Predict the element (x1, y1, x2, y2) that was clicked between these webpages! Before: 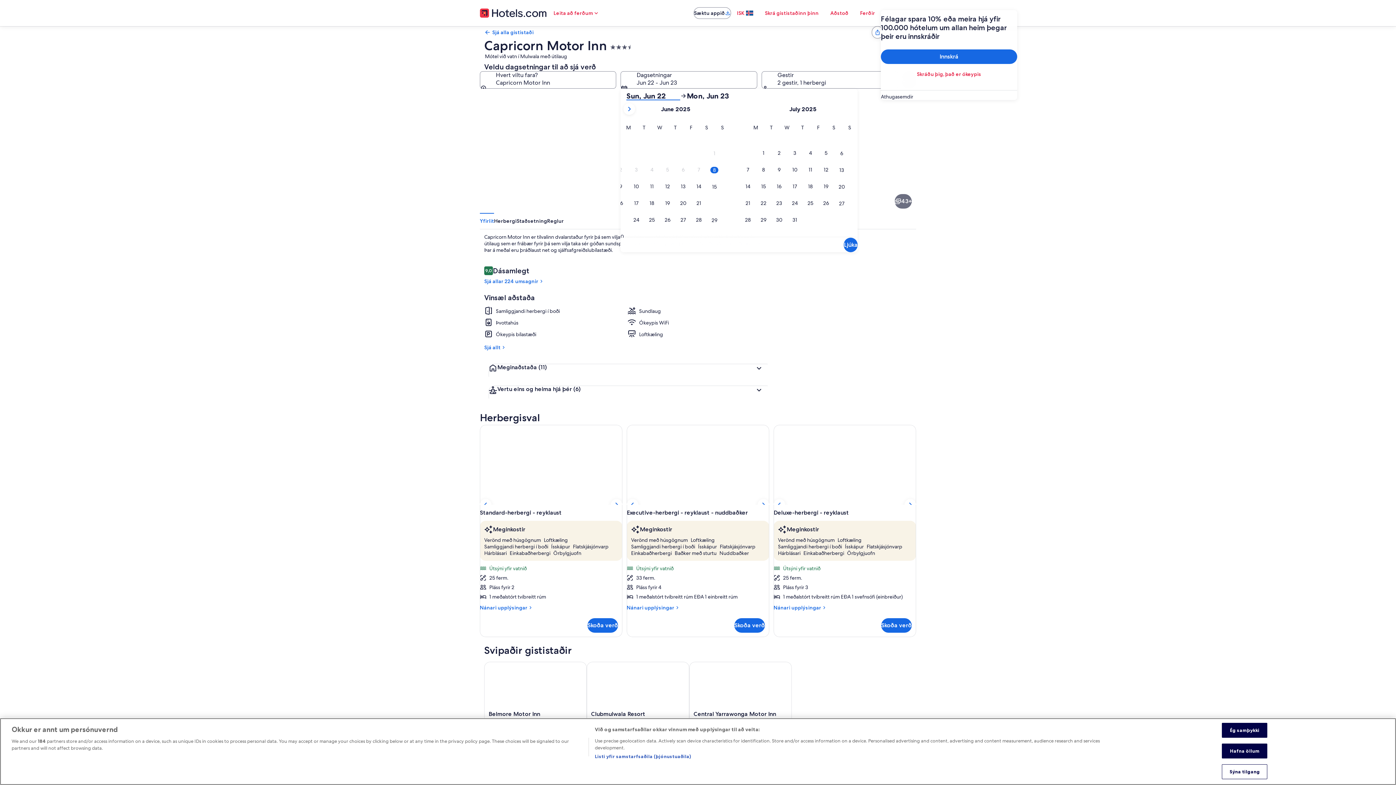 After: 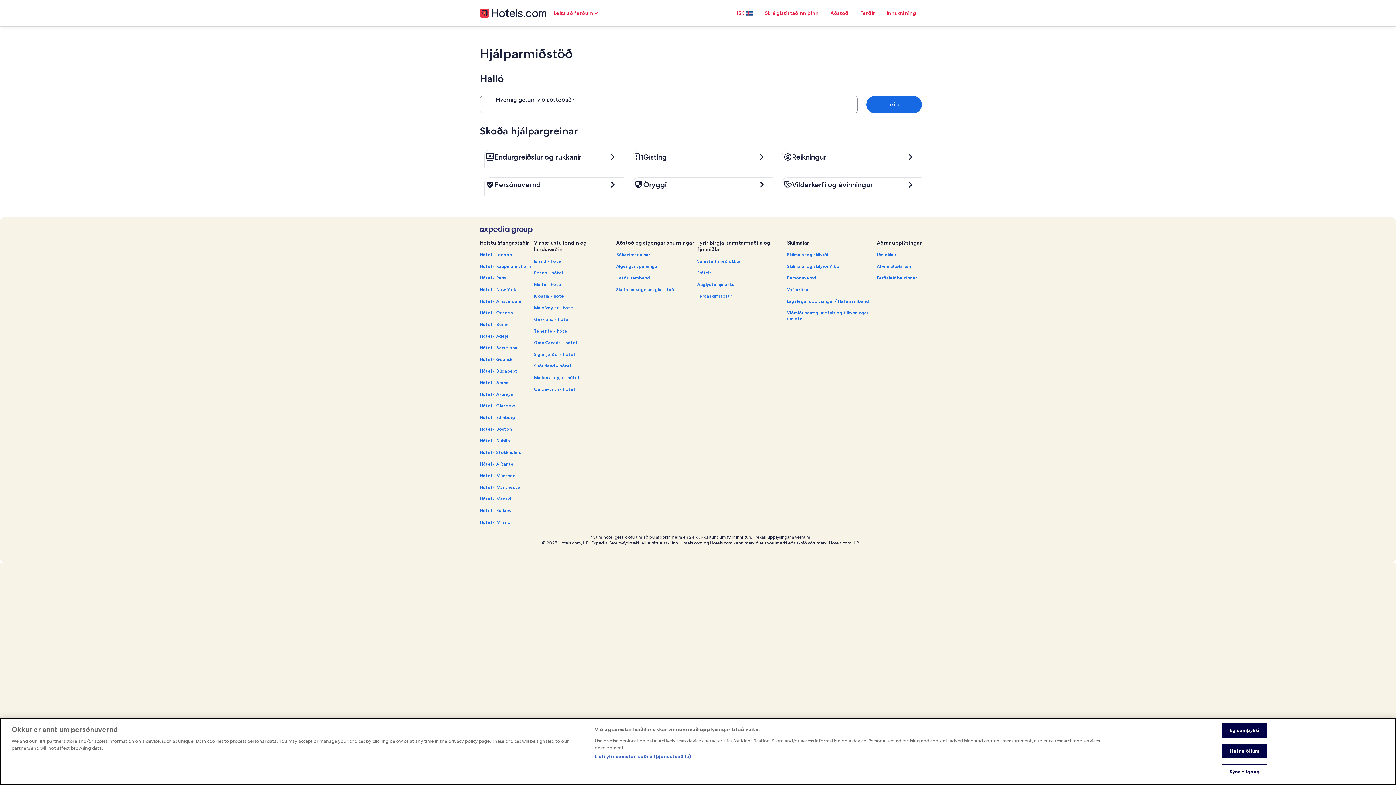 Action: bbox: (824, 5, 854, 20) label: Aðstoð